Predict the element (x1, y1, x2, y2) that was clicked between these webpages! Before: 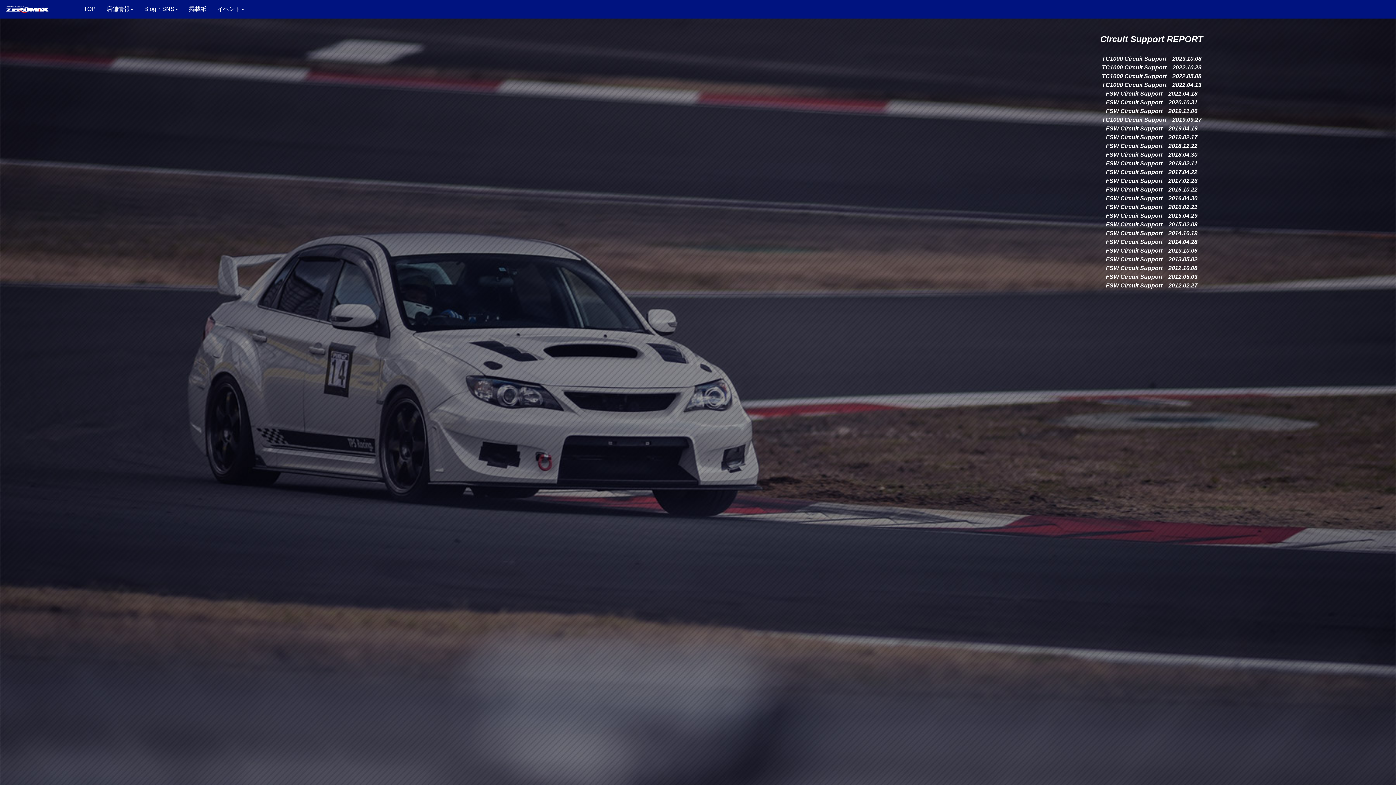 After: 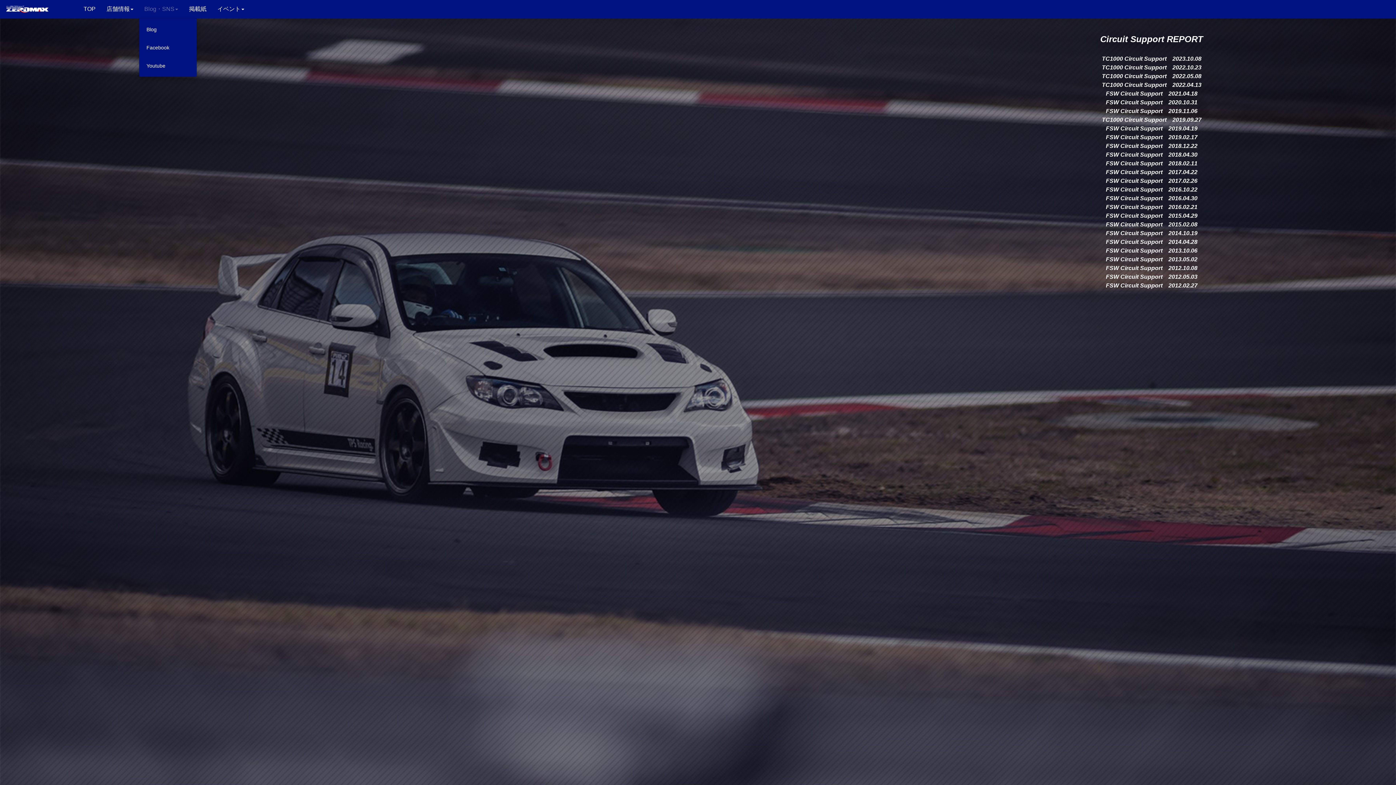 Action: bbox: (138, 0, 183, 18) label: Blog・SNS